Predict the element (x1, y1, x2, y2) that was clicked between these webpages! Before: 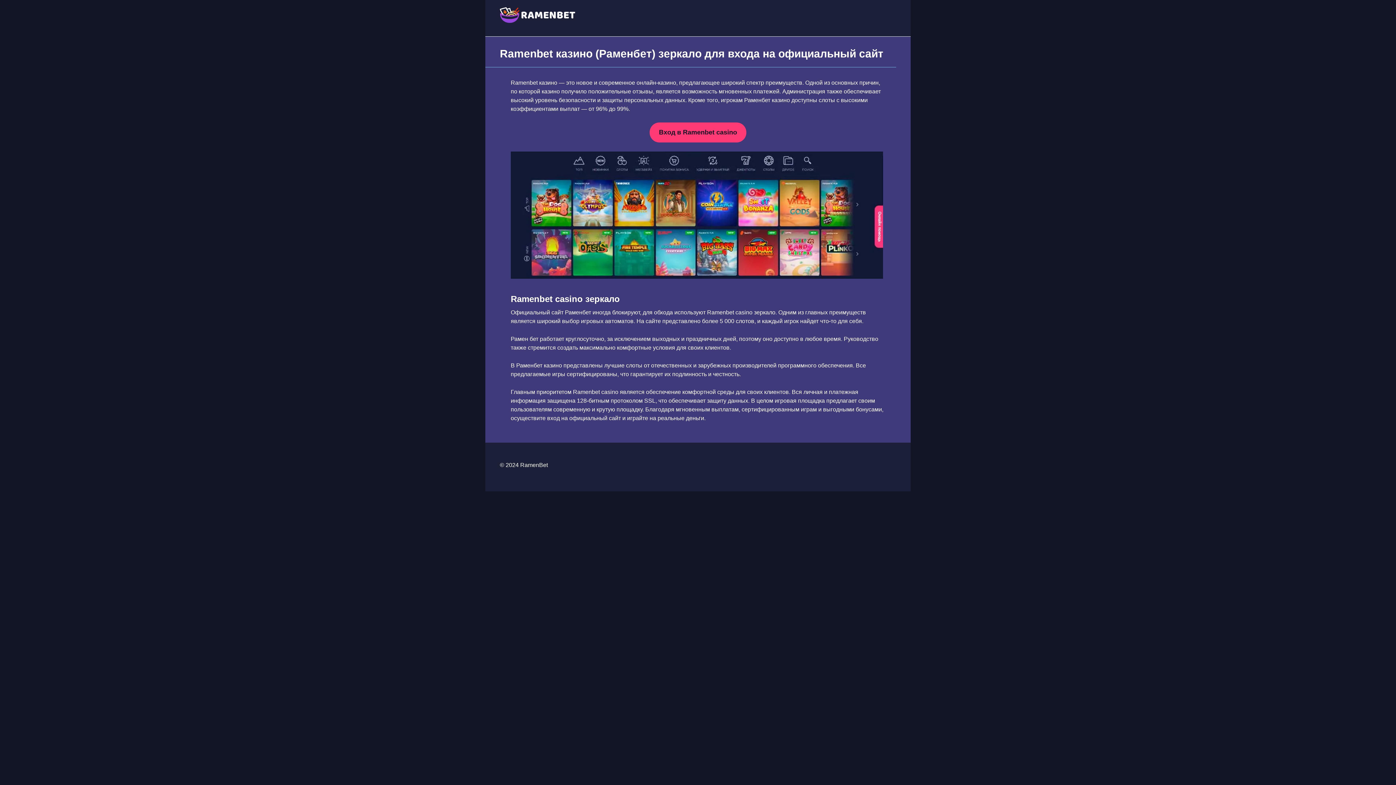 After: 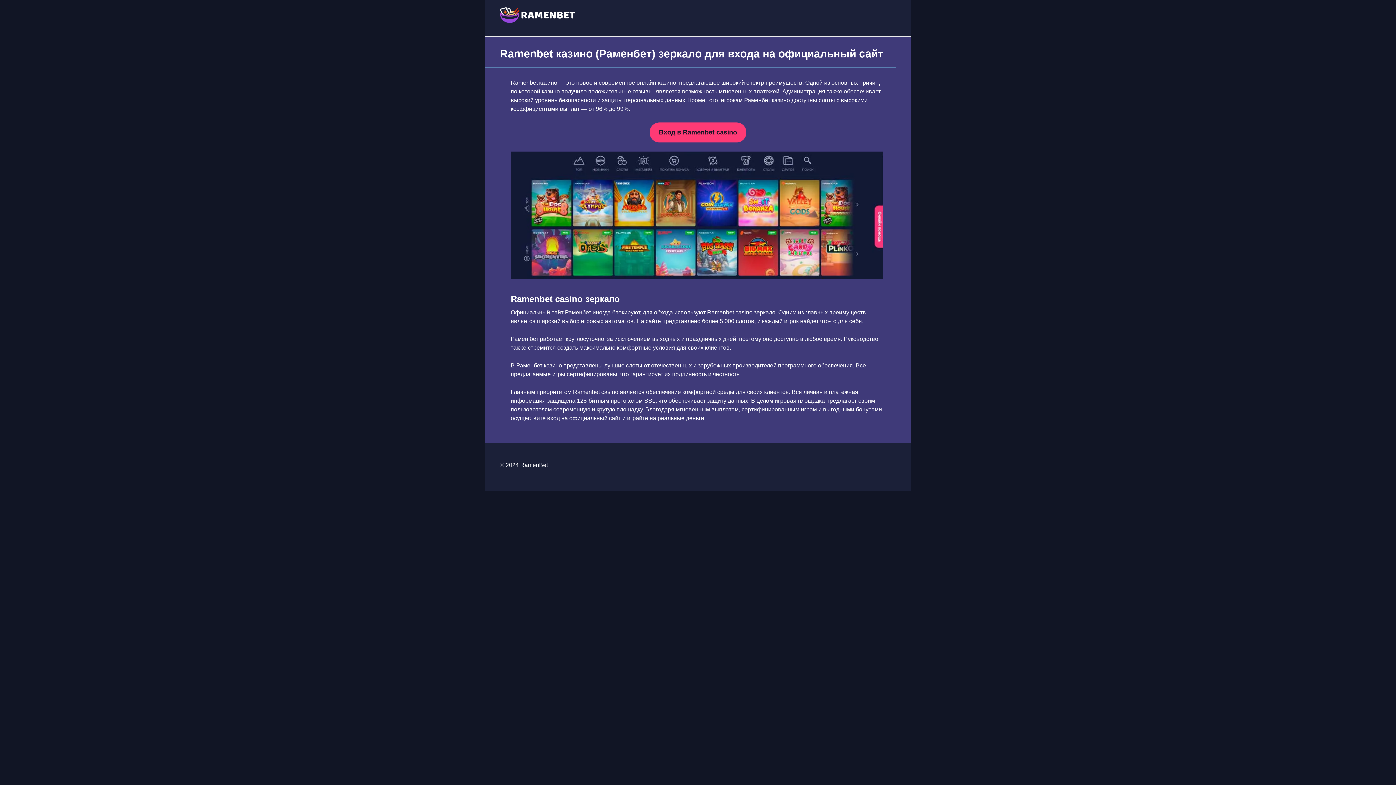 Action: bbox: (649, 122, 746, 142) label: Вход в Ramenbet casino